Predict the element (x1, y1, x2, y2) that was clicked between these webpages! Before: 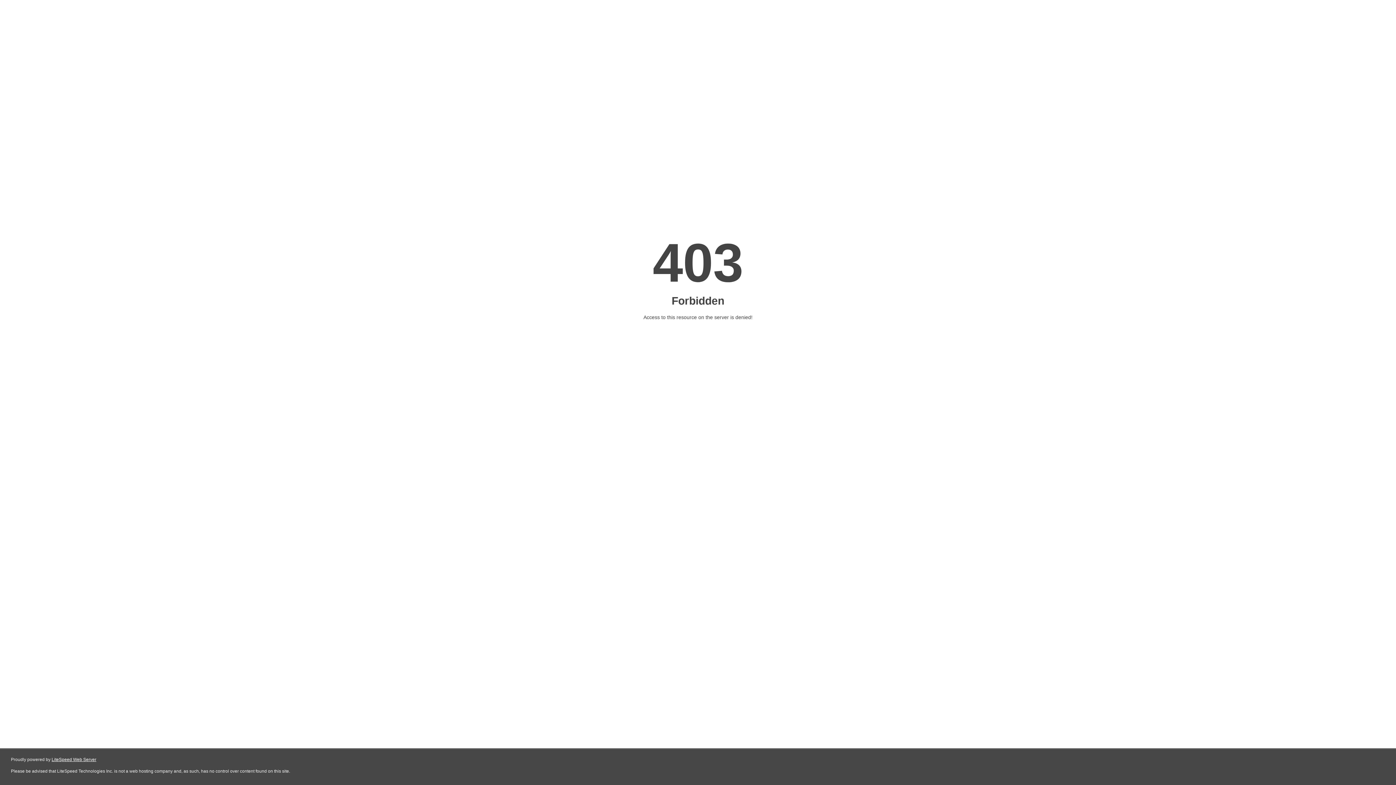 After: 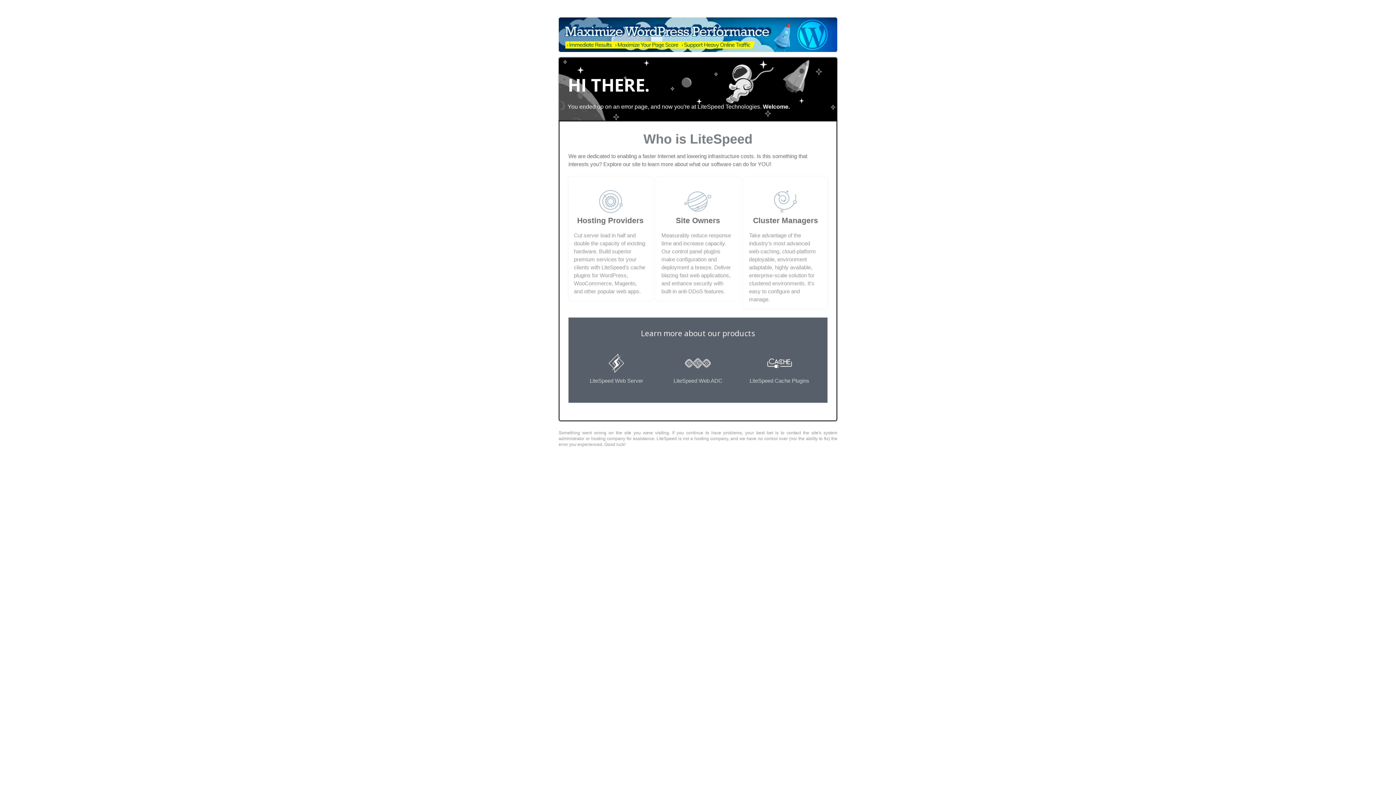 Action: label: LiteSpeed Web Server bbox: (51, 757, 96, 762)